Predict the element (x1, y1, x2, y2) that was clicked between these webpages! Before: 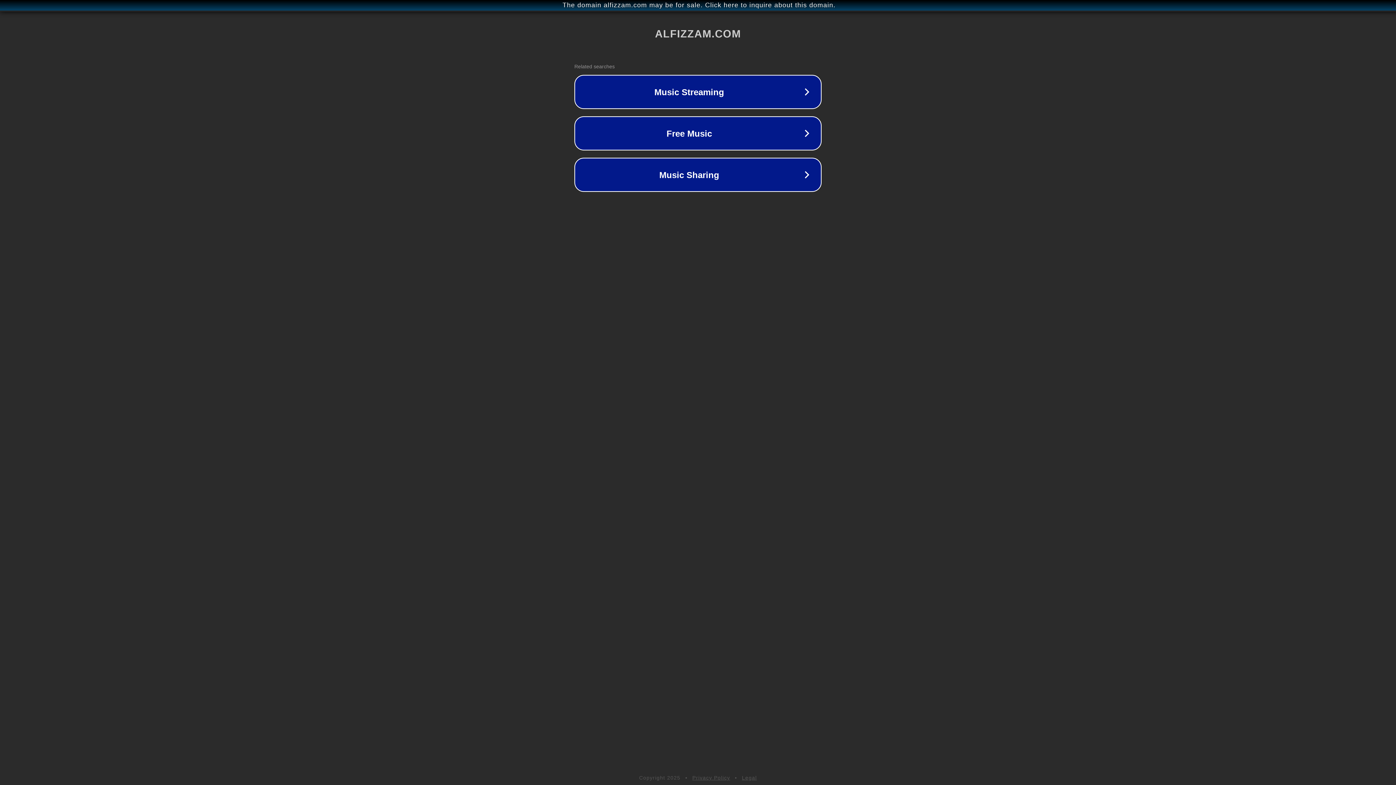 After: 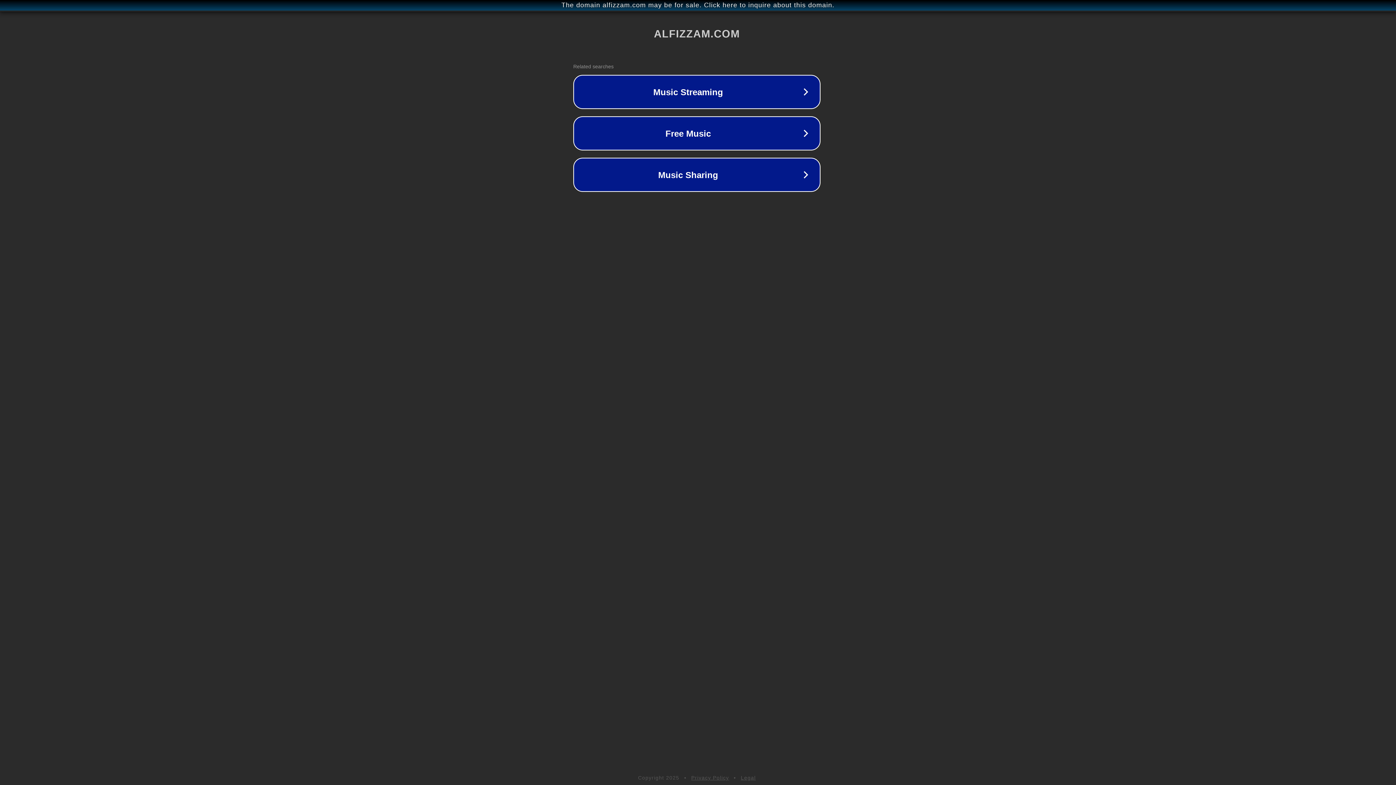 Action: bbox: (1, 1, 1397, 9) label: The domain alfizzam.com may be for sale. Click here to inquire about this domain.